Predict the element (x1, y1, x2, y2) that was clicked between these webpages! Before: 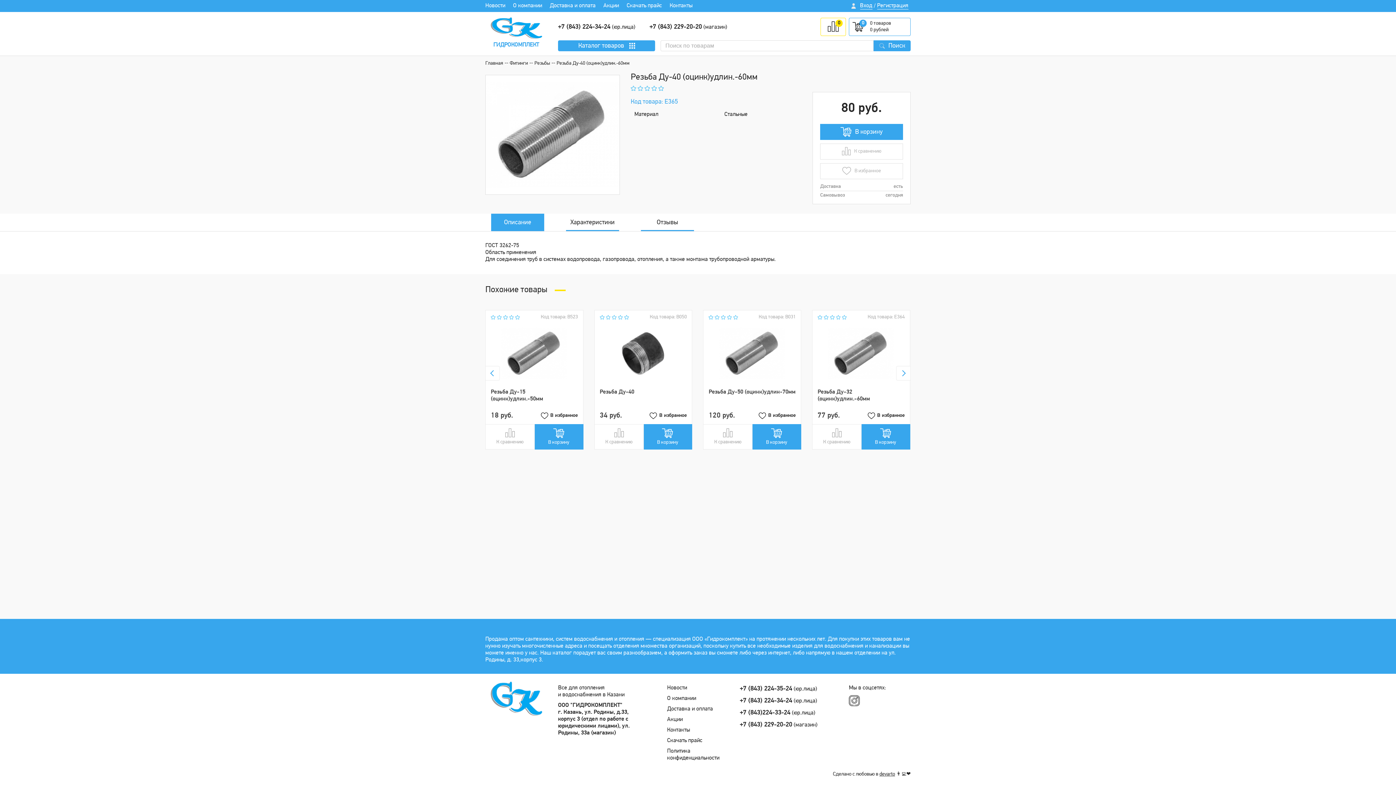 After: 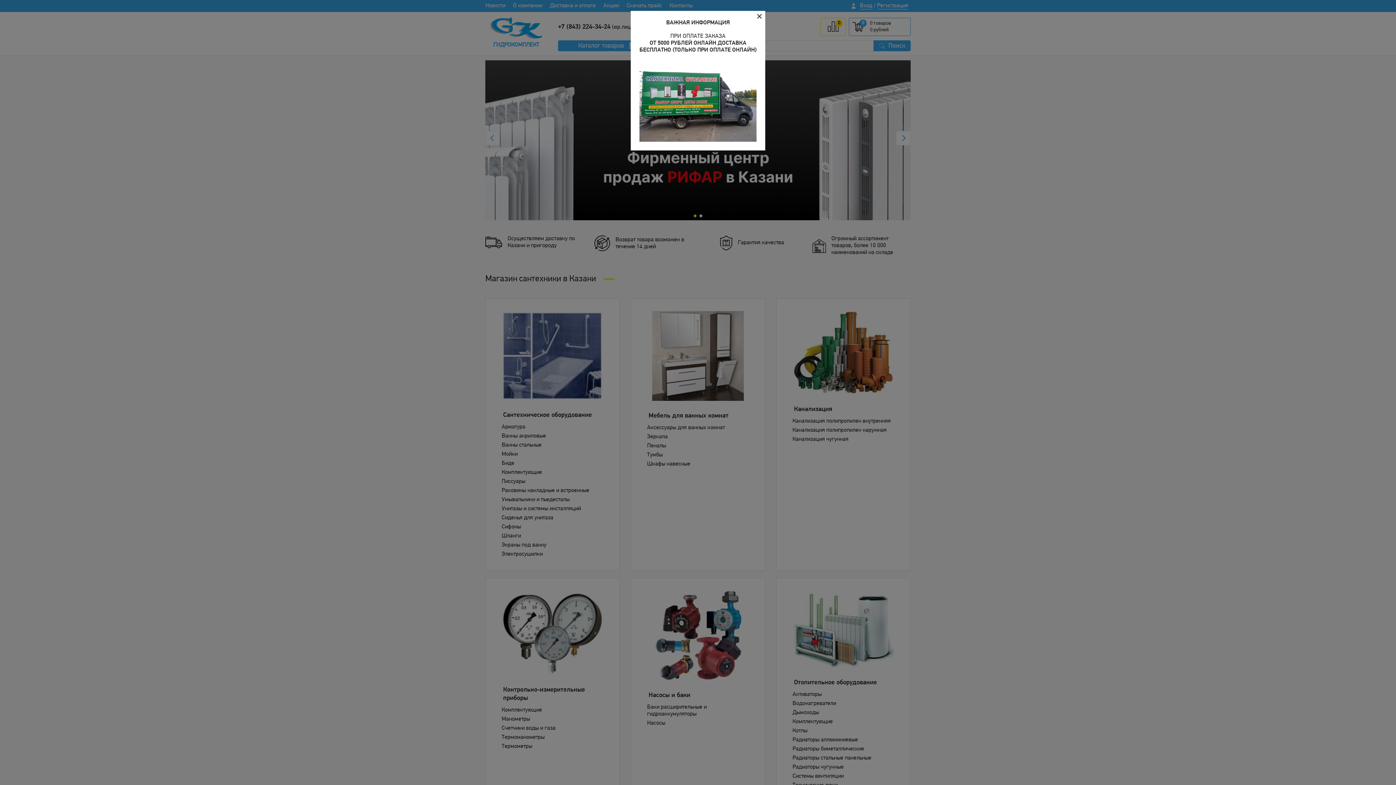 Action: bbox: (485, 17, 547, 38) label: ГИДРОКОМПЛЕКТ